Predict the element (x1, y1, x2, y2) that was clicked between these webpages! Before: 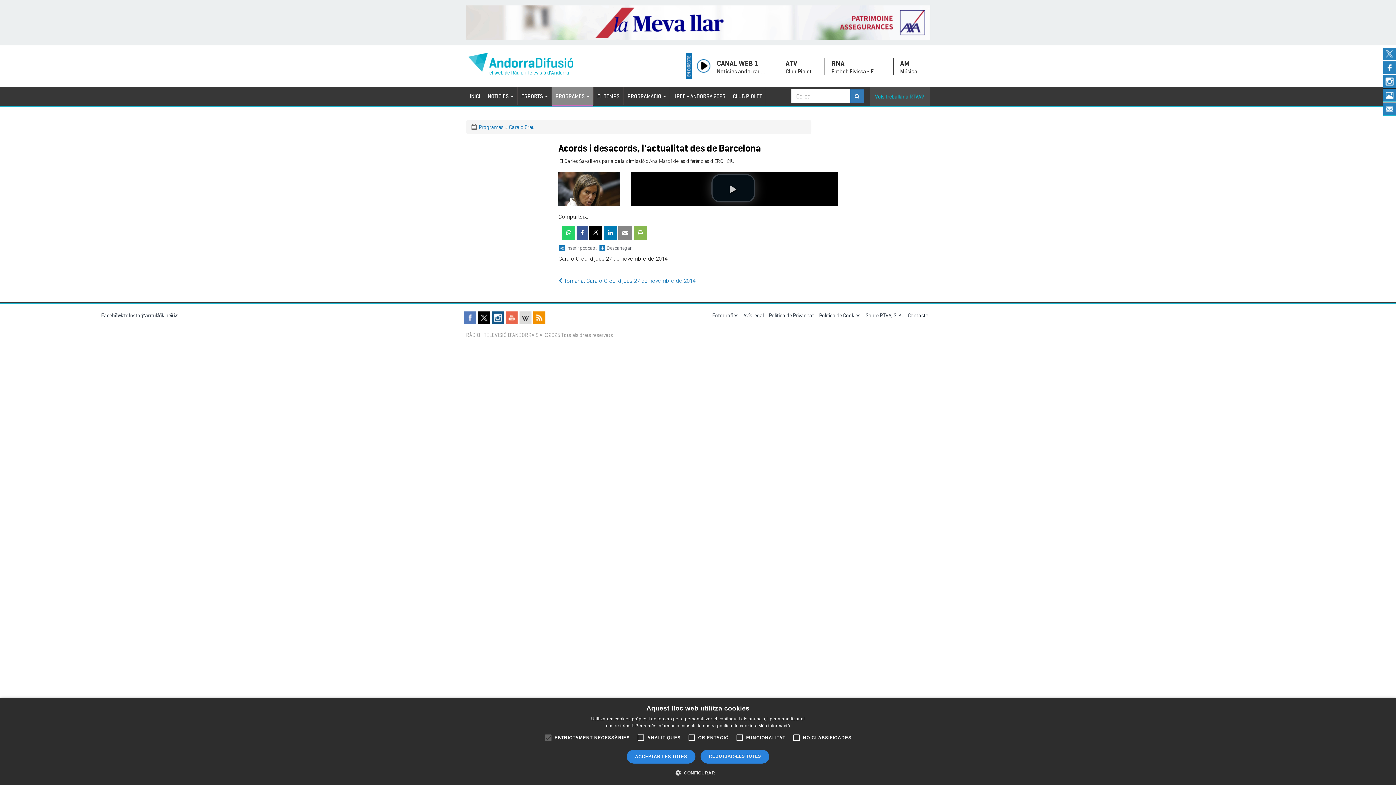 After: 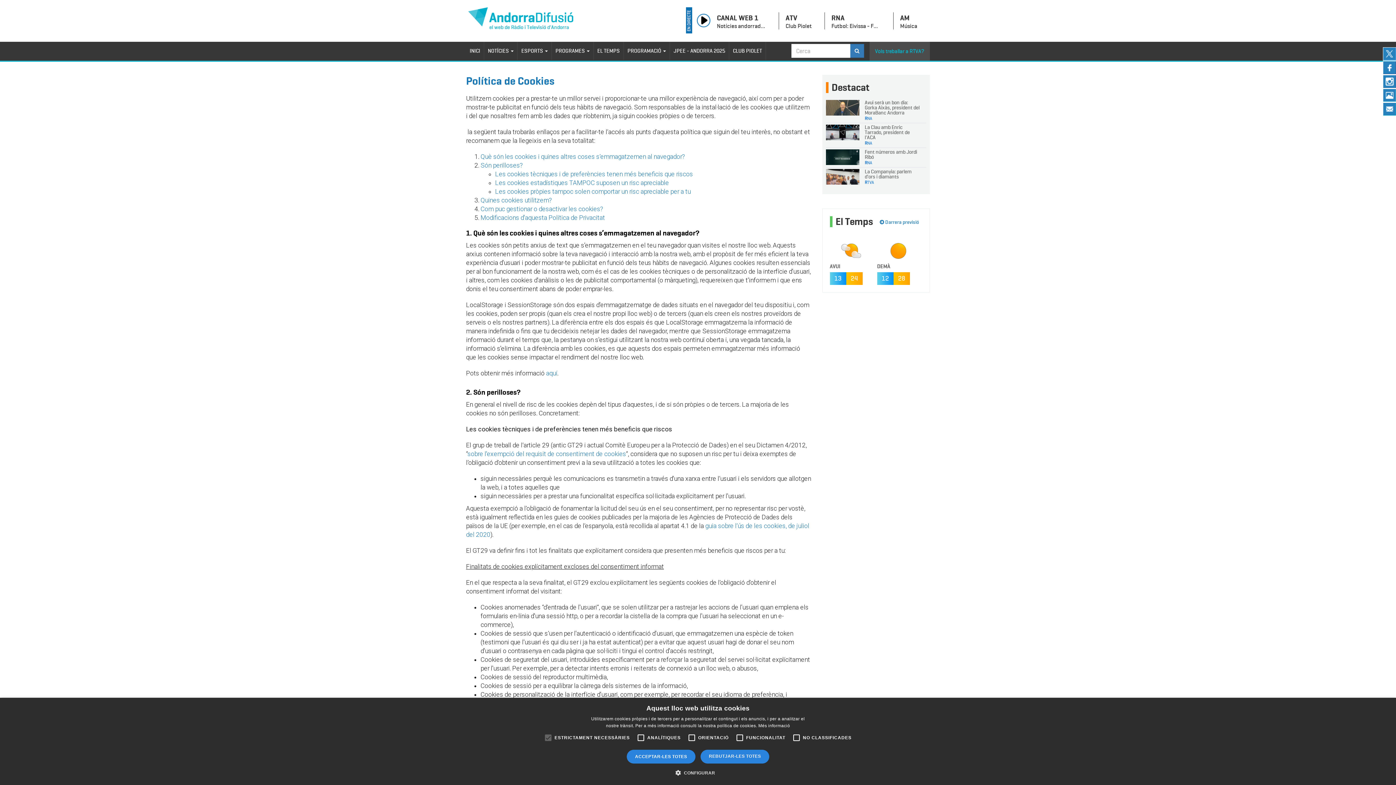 Action: bbox: (819, 312, 860, 318) label: Política de Cookies